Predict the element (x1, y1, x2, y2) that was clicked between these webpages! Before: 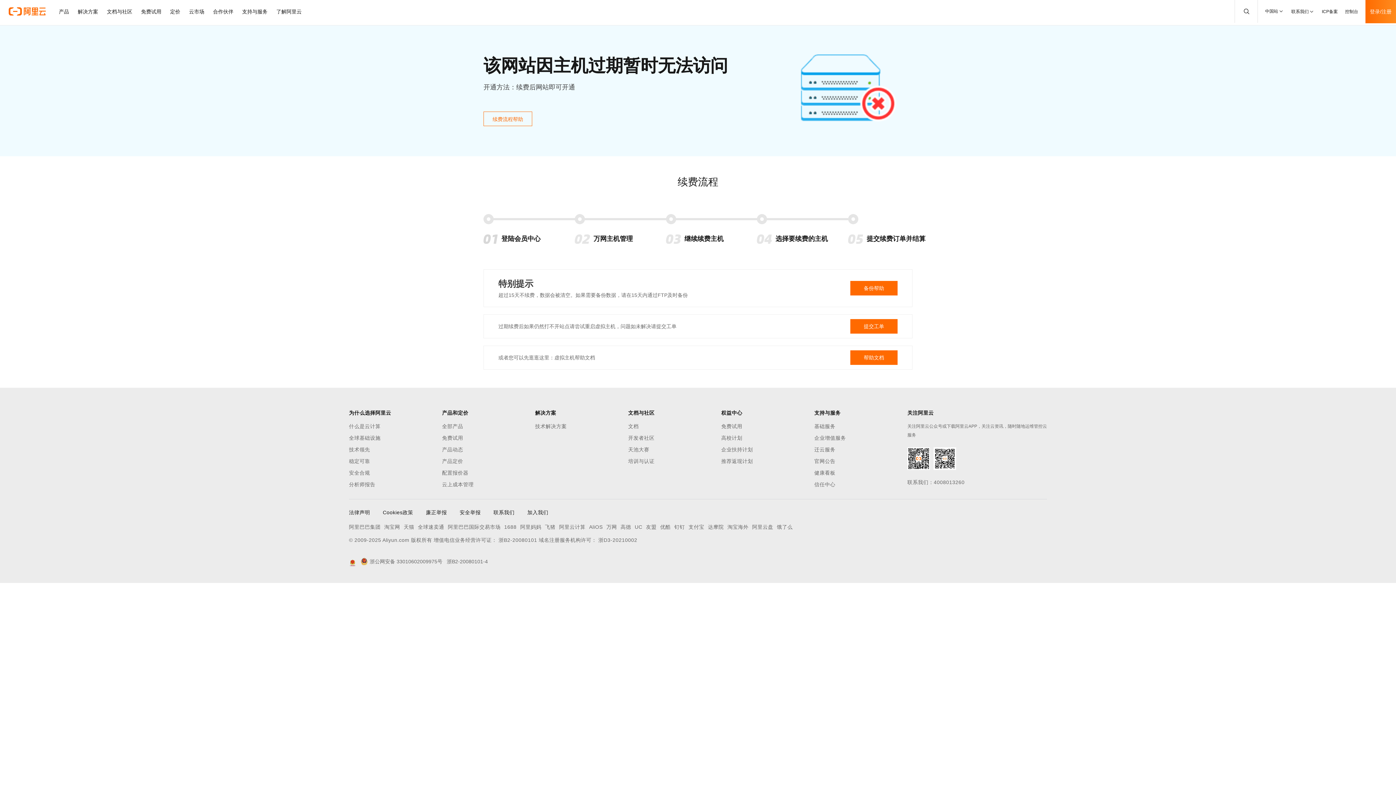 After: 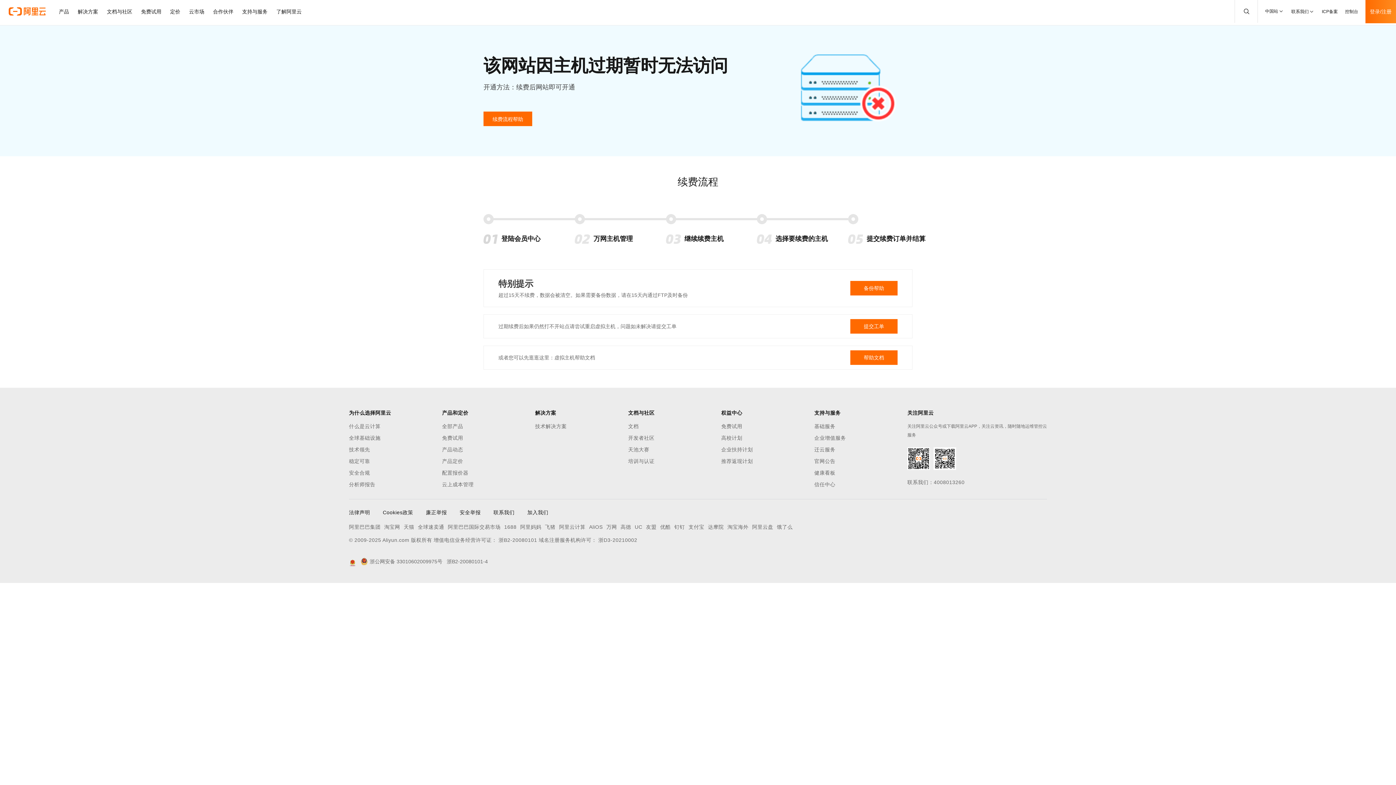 Action: bbox: (483, 111, 532, 126) label: 续费流程帮助